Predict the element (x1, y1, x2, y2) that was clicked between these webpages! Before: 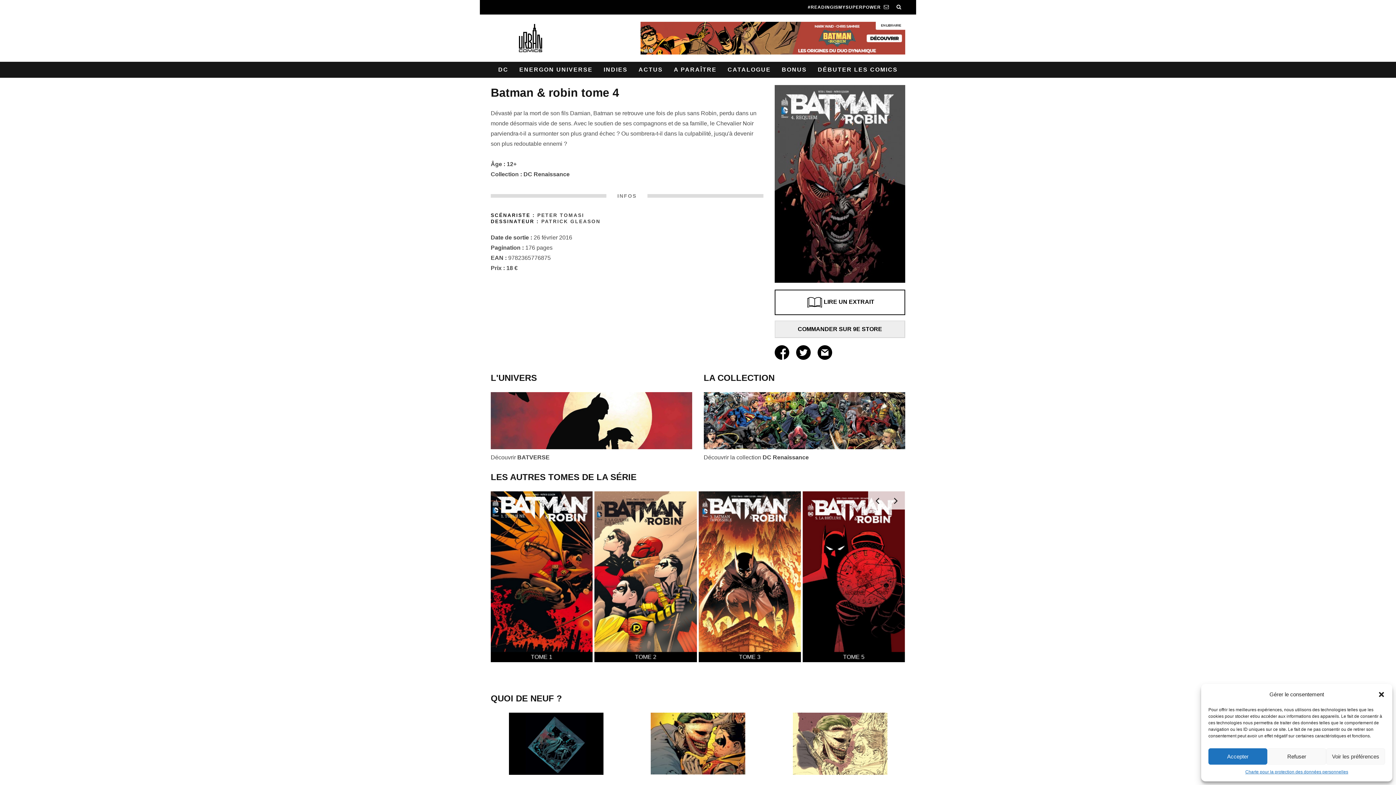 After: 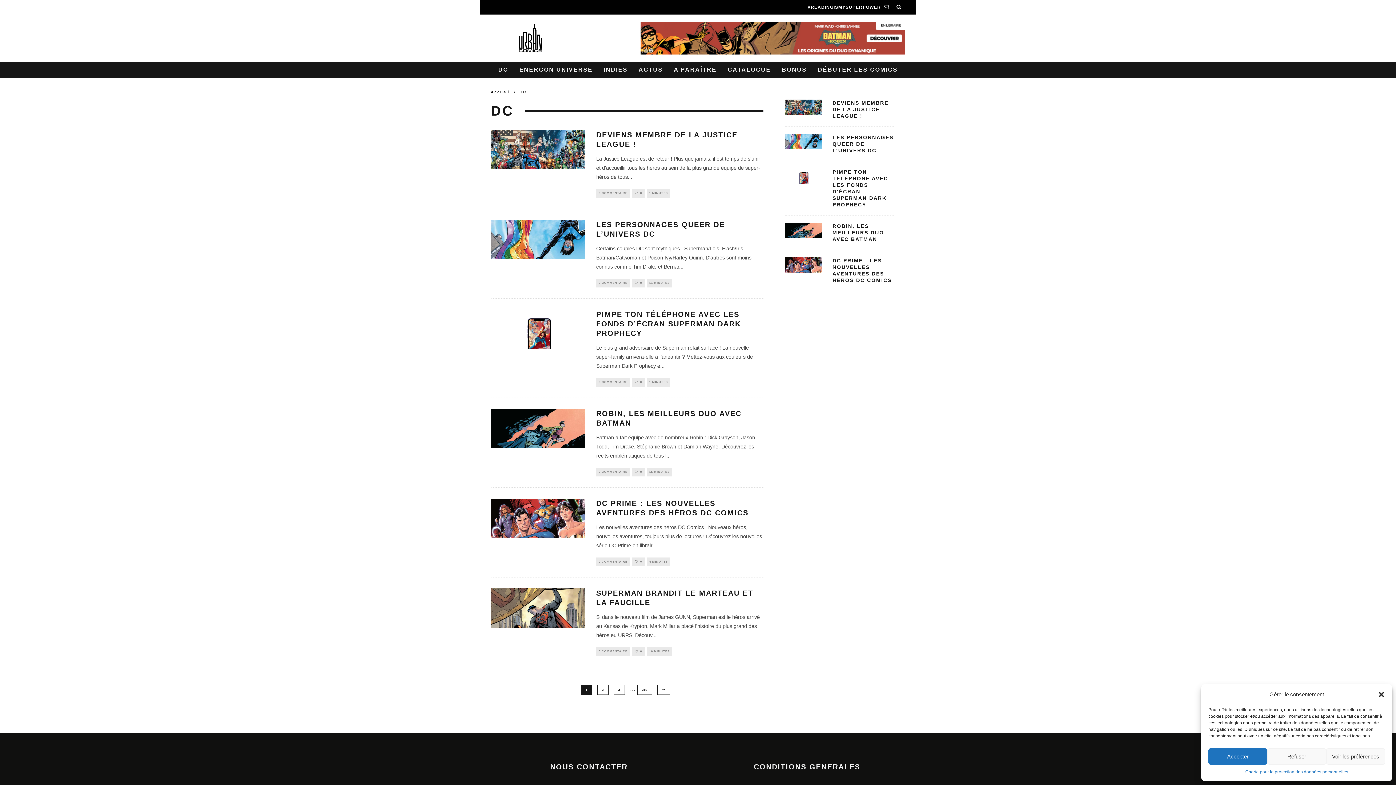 Action: label: DC bbox: (494, 61, 512, 77)